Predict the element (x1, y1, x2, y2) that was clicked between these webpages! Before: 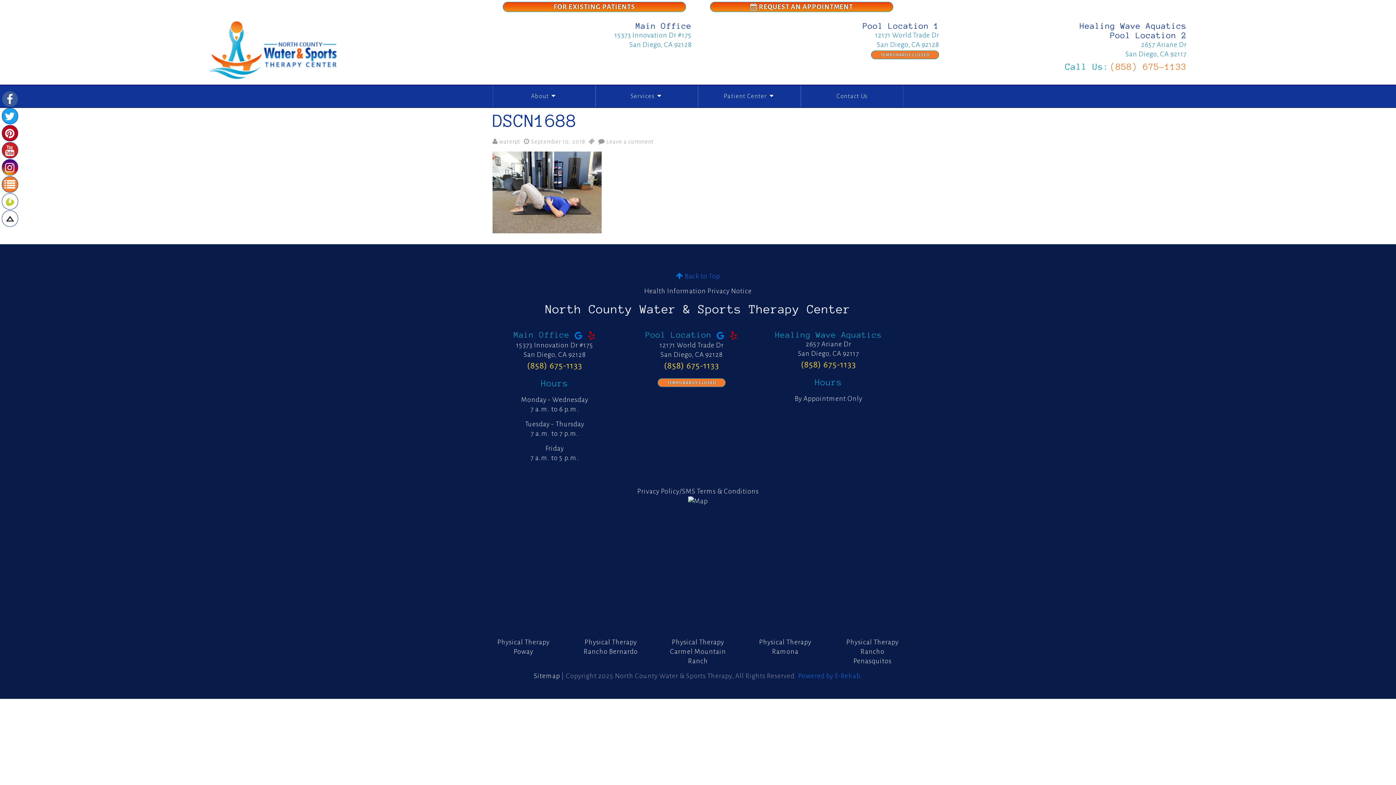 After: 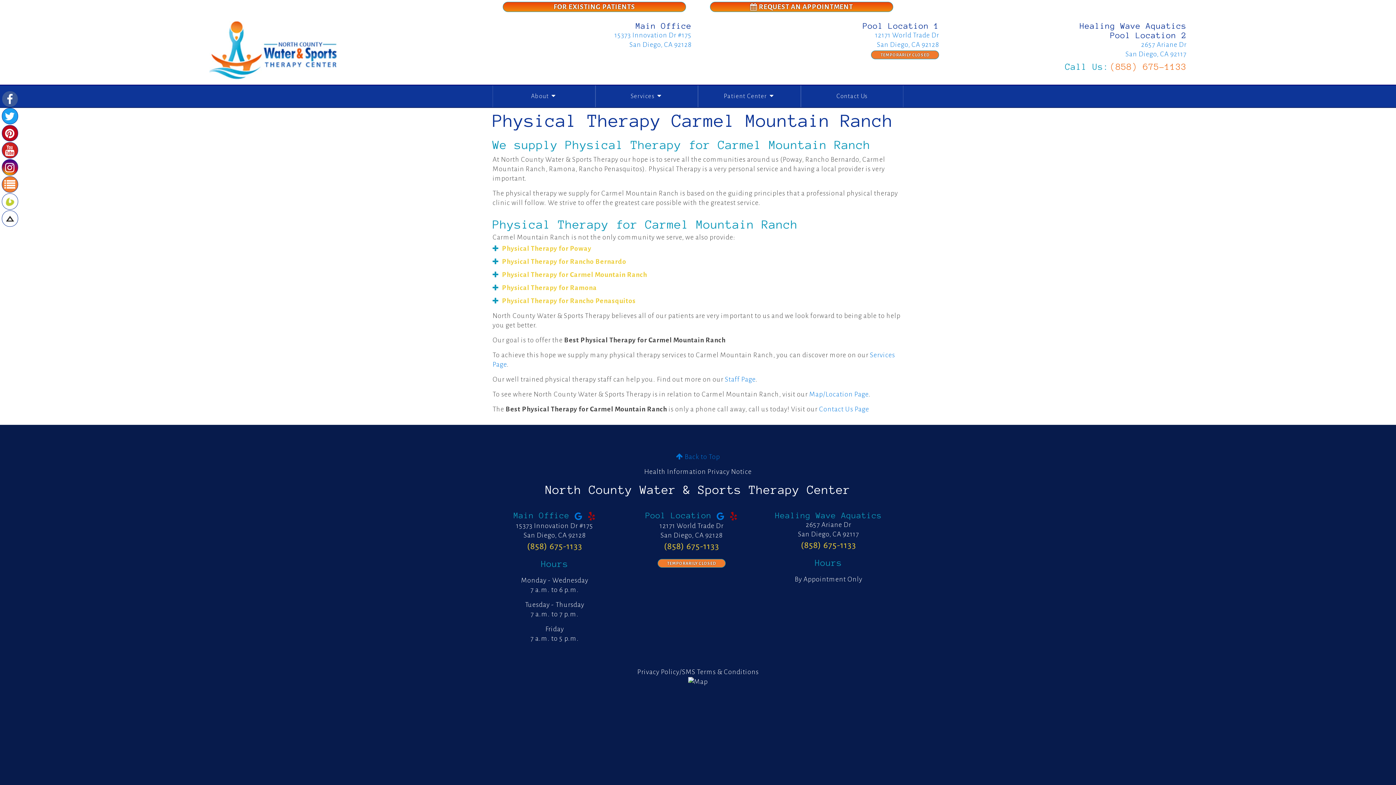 Action: bbox: (654, 637, 741, 666) label: Physical Therapy Carmel Mountain Ranch